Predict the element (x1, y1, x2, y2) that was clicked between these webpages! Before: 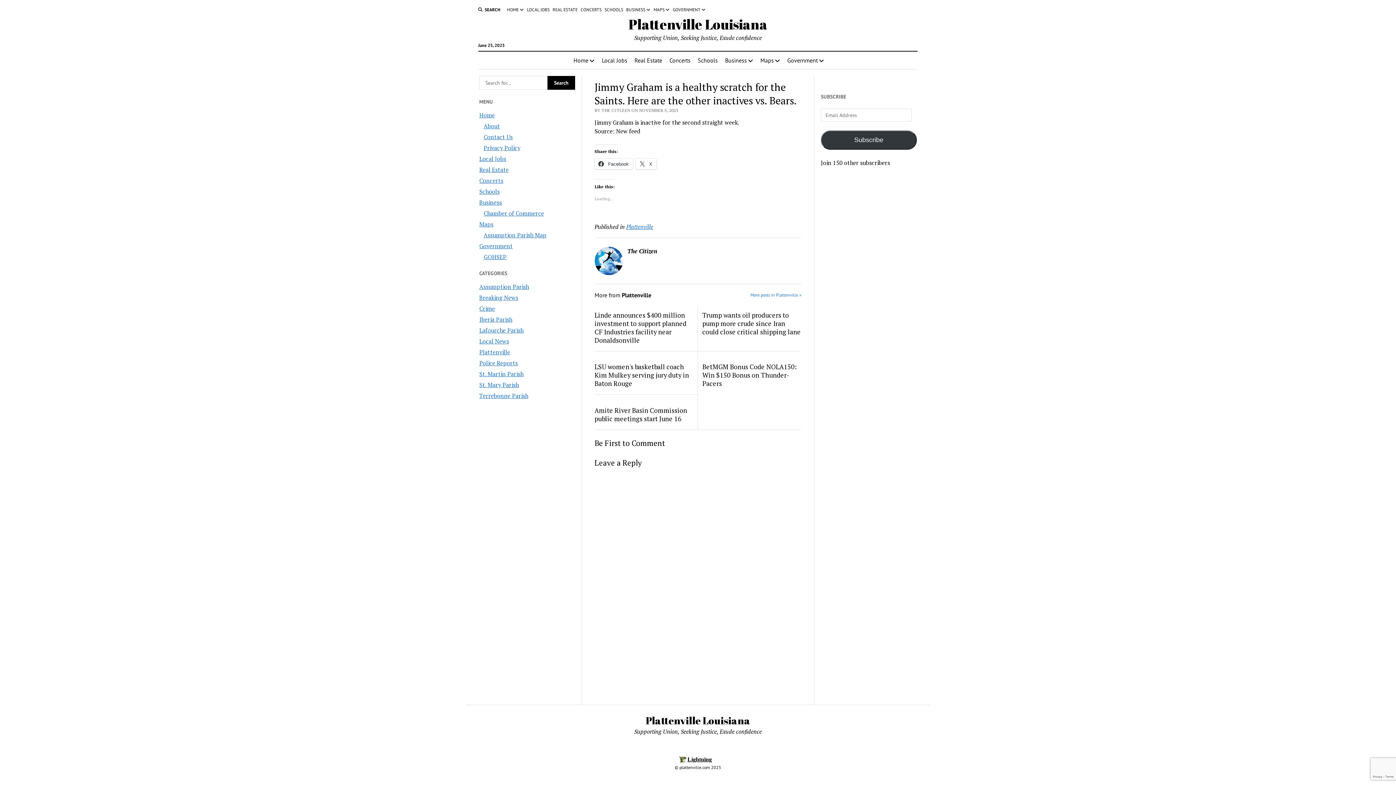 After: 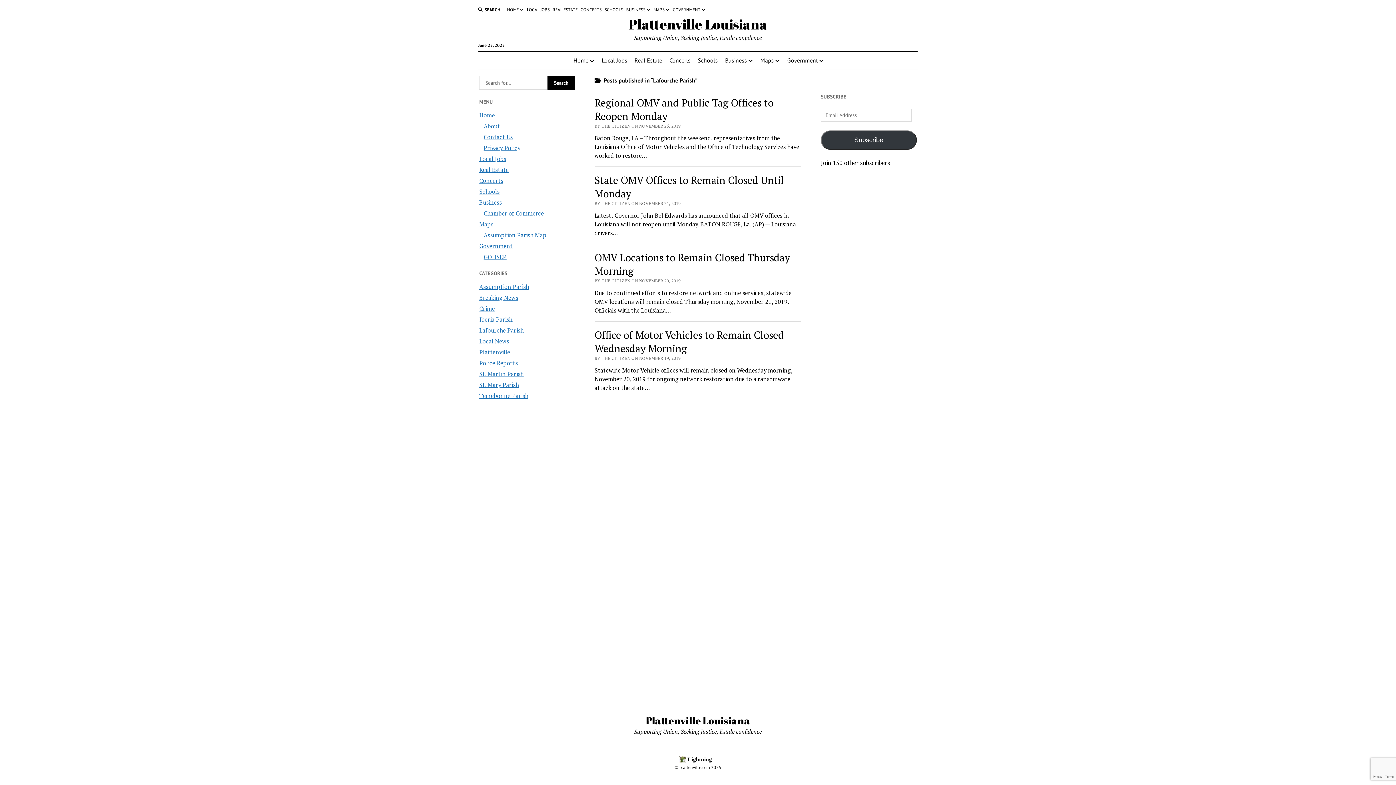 Action: bbox: (479, 326, 523, 334) label: Lafourche Parish